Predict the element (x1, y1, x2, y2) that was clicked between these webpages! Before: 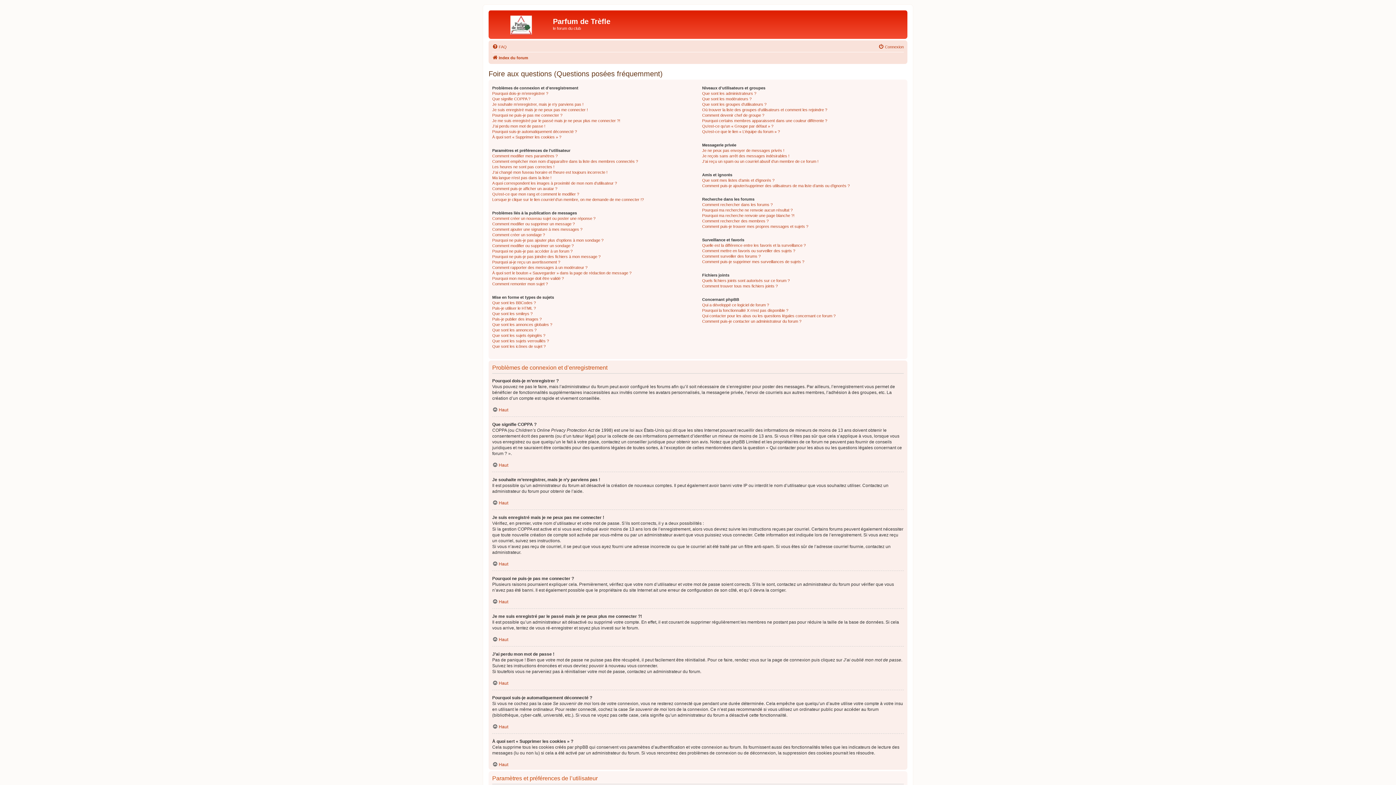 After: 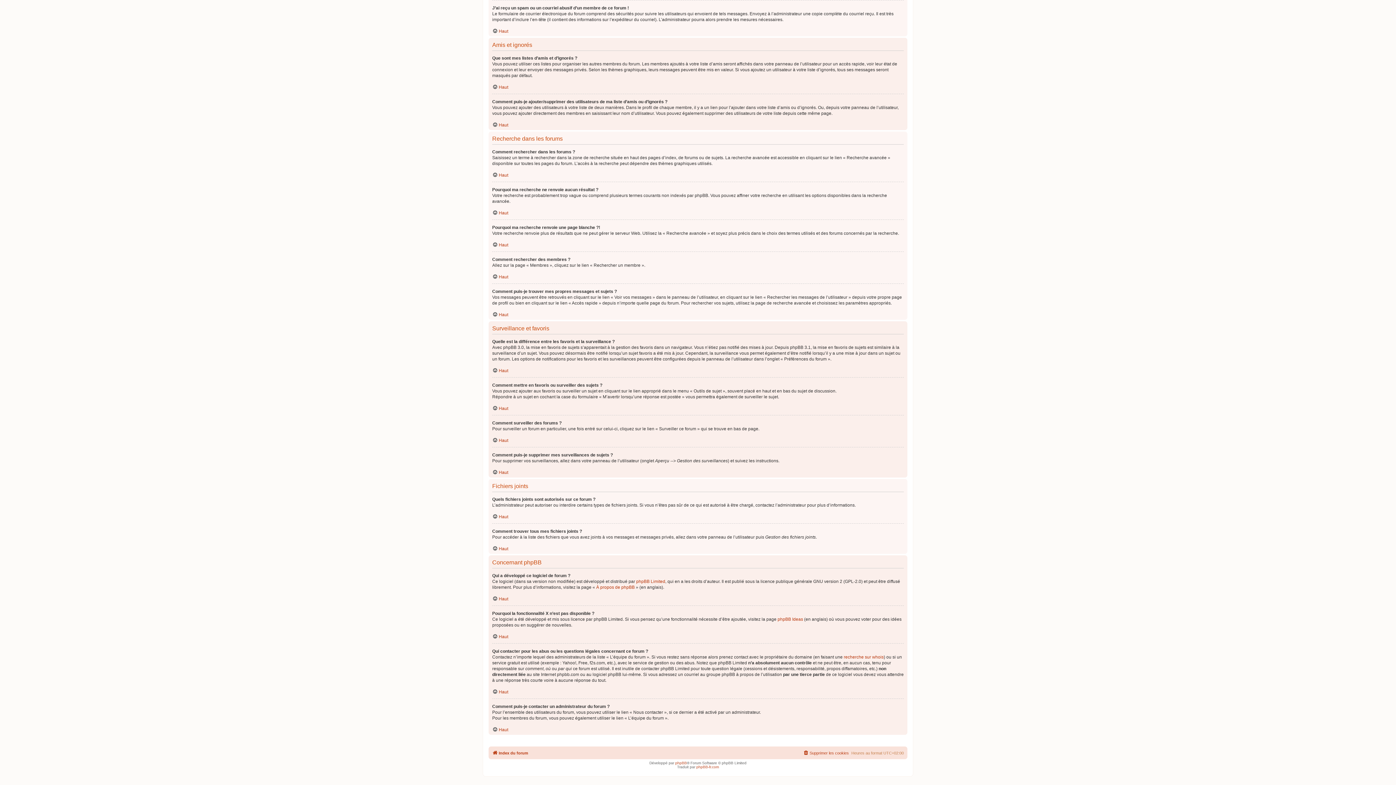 Action: label: Que sont mes listes d’amis et d’ignorés ? bbox: (702, 177, 774, 183)